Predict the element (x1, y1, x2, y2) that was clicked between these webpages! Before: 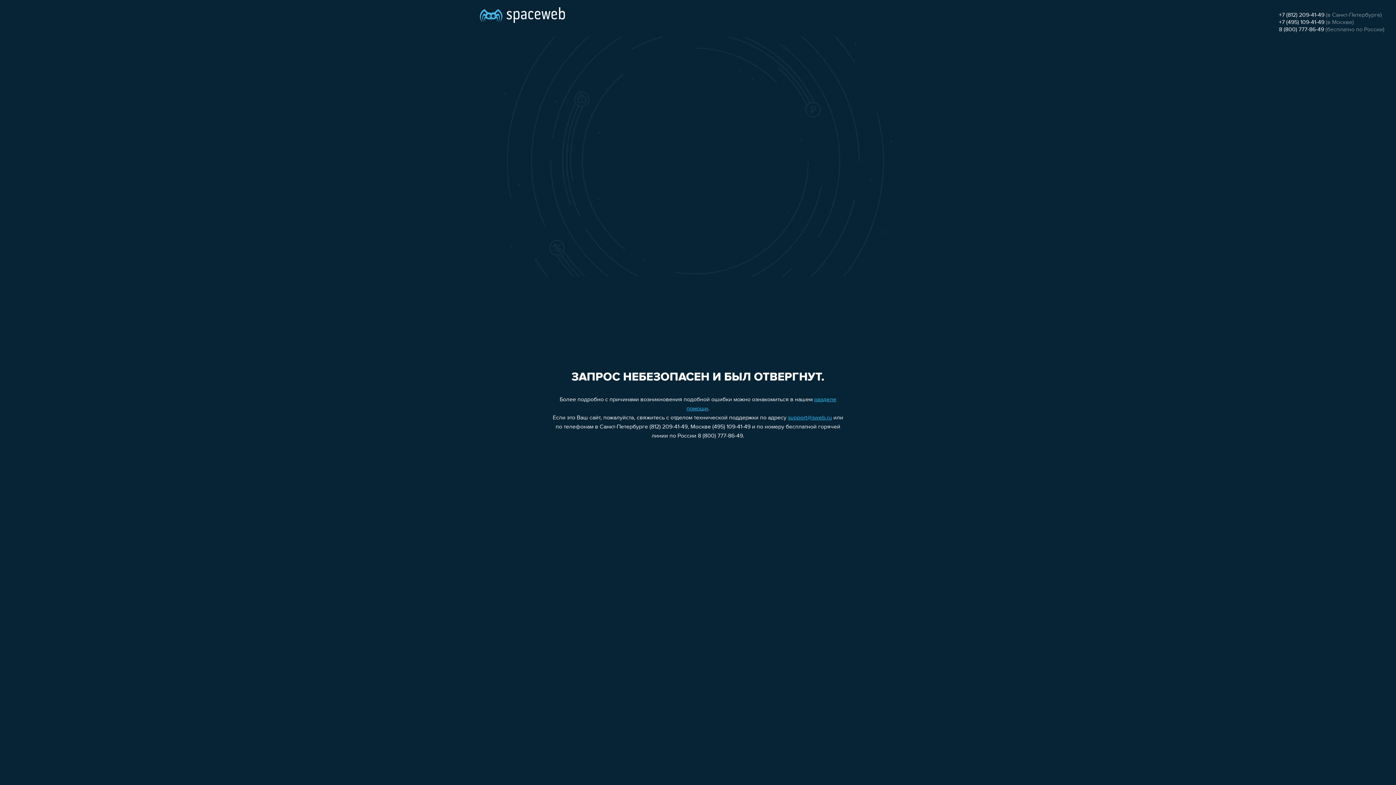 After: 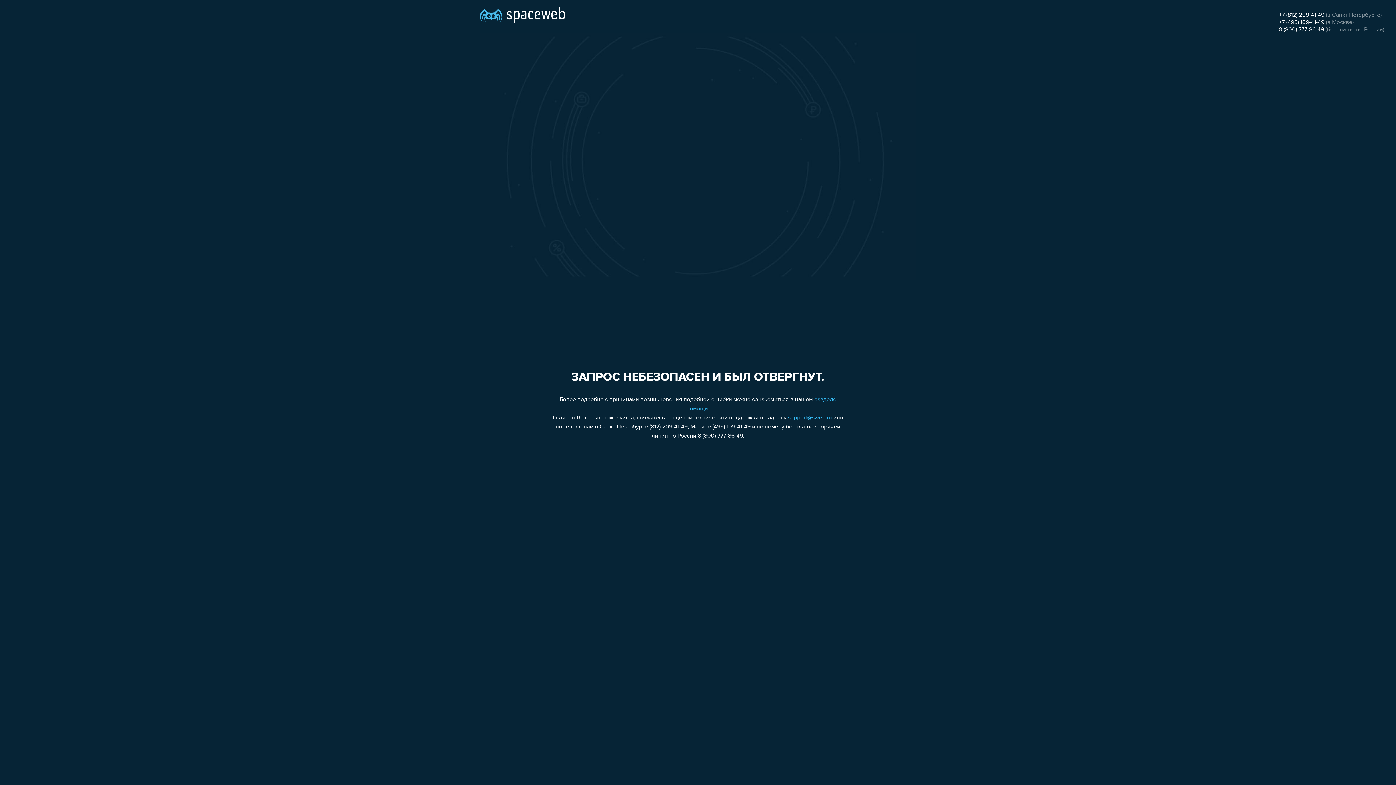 Action: label: 8 (800) 777-86-49 bbox: (1279, 26, 1324, 32)